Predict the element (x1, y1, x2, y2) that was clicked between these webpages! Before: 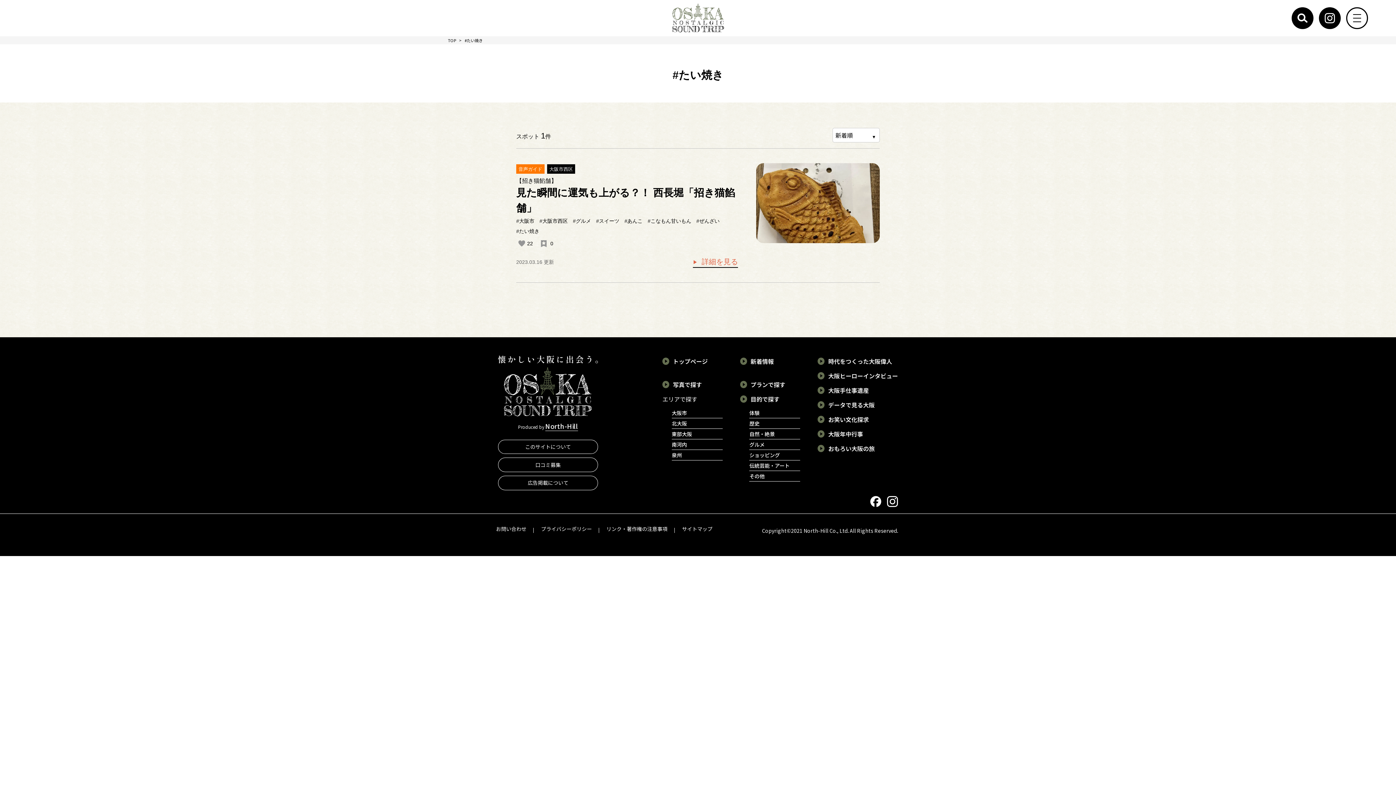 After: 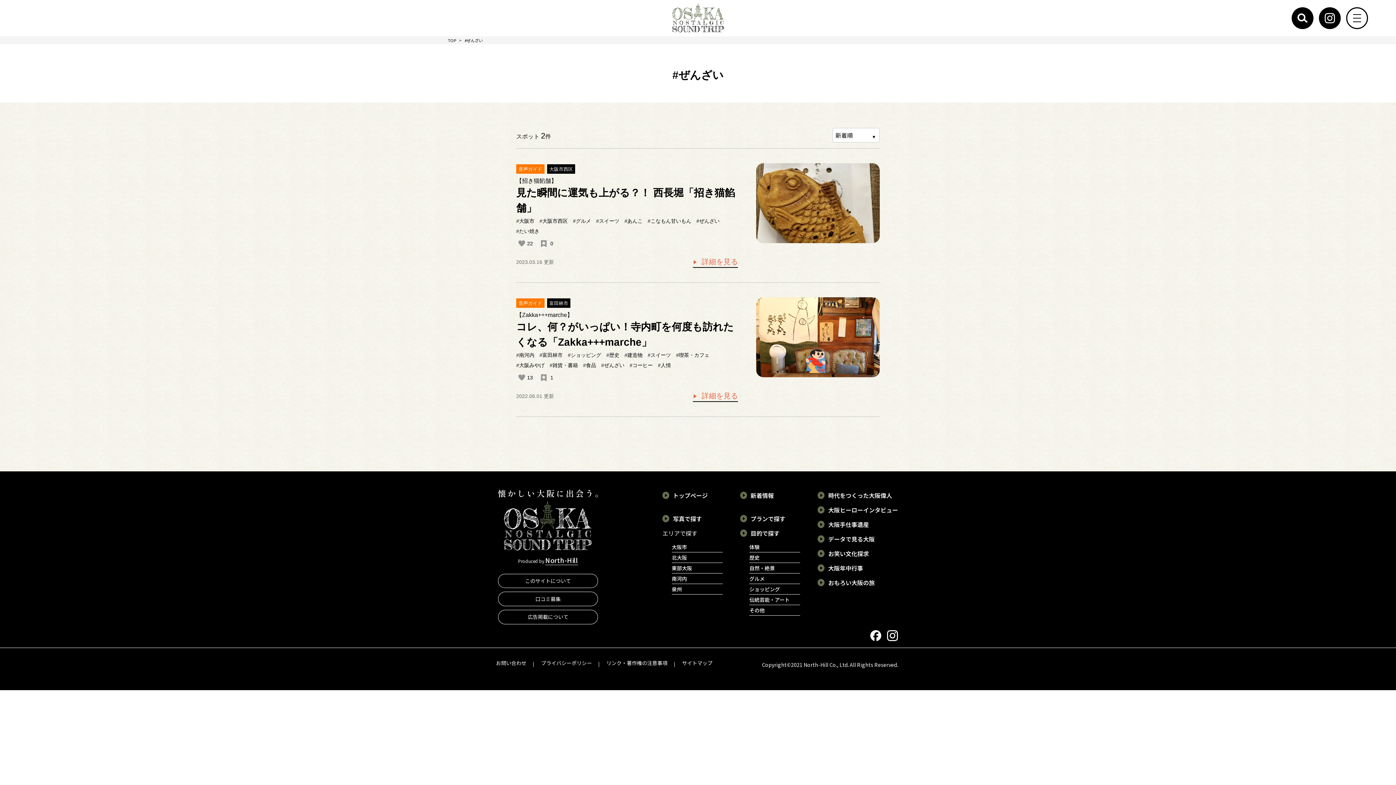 Action: label: #ぜんざい bbox: (696, 218, 719, 224)